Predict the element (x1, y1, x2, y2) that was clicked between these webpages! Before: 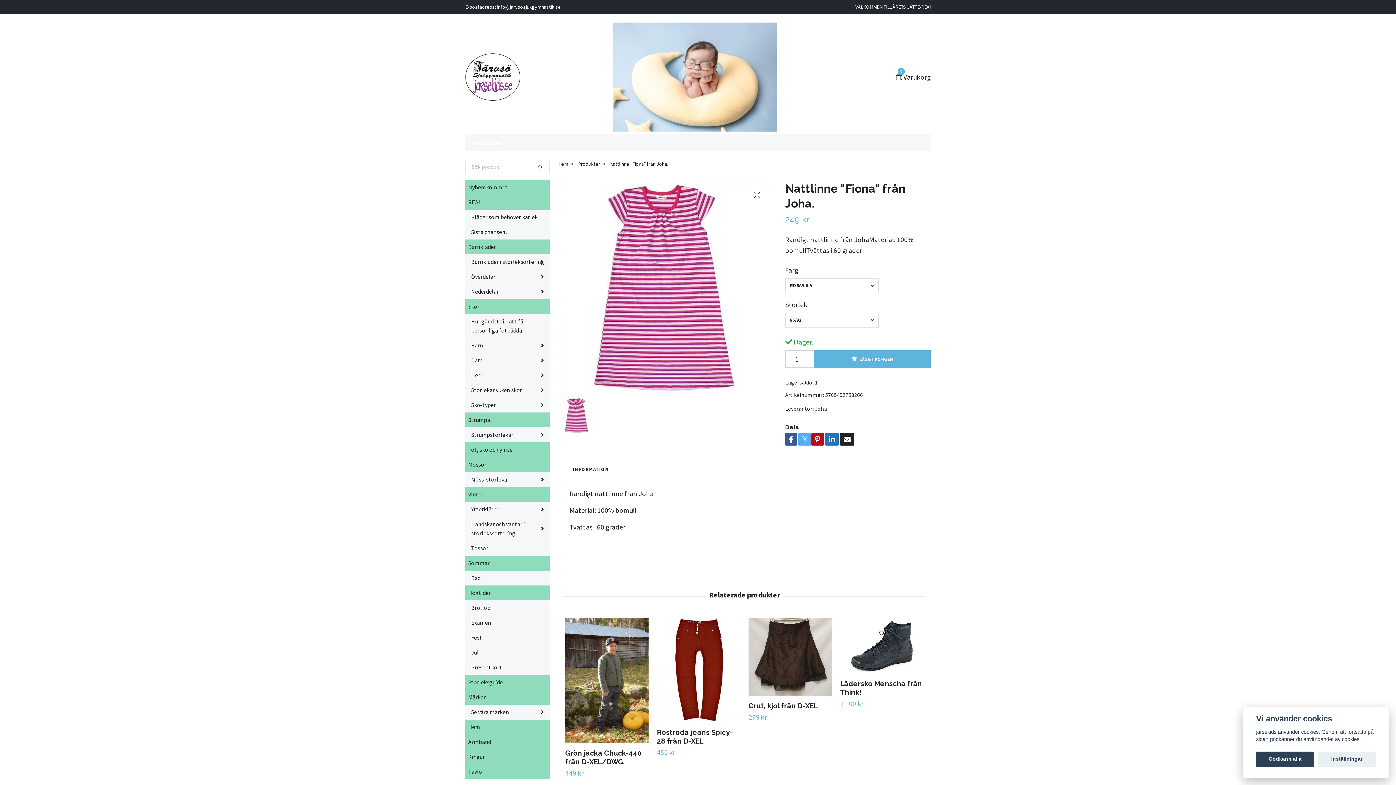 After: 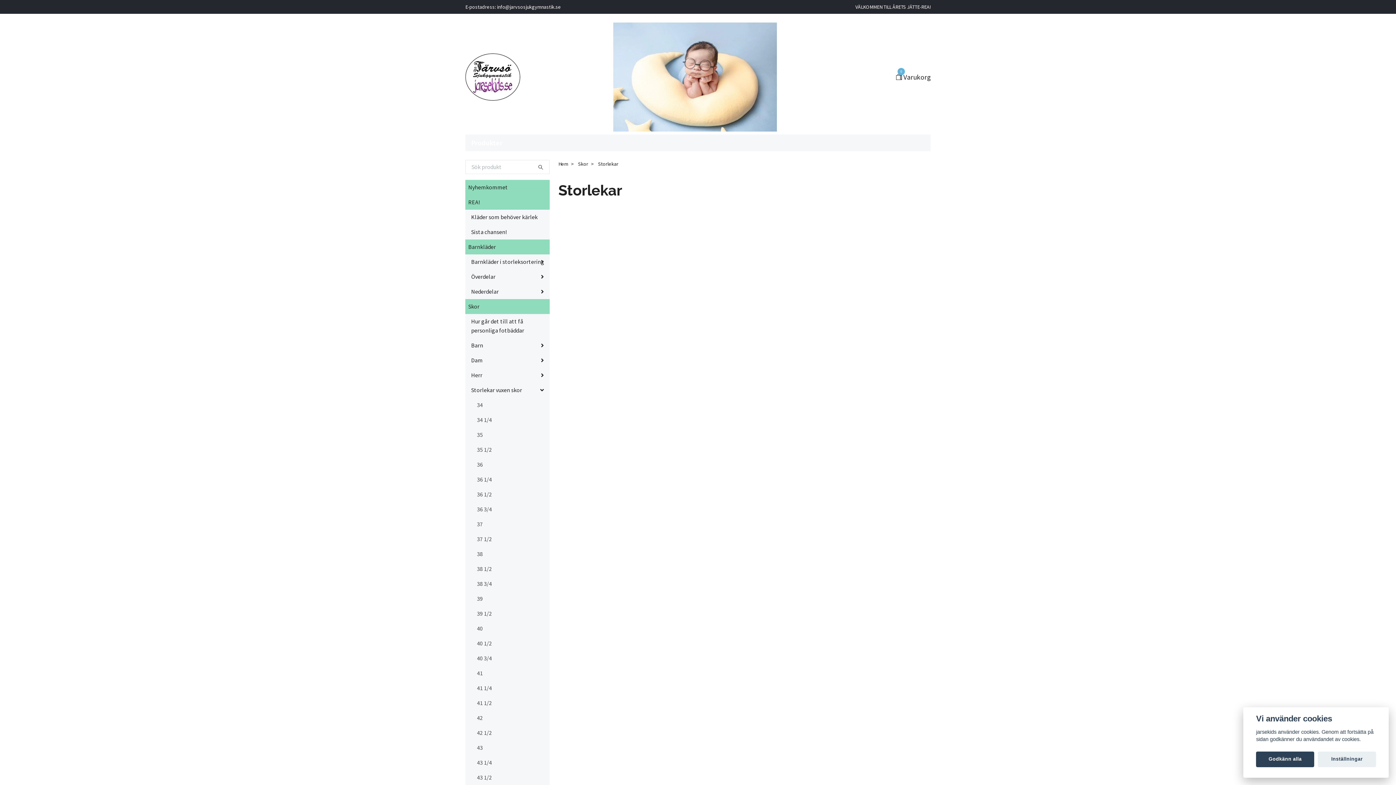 Action: bbox: (471, 382, 527, 397) label: Storlekar vuxen skor